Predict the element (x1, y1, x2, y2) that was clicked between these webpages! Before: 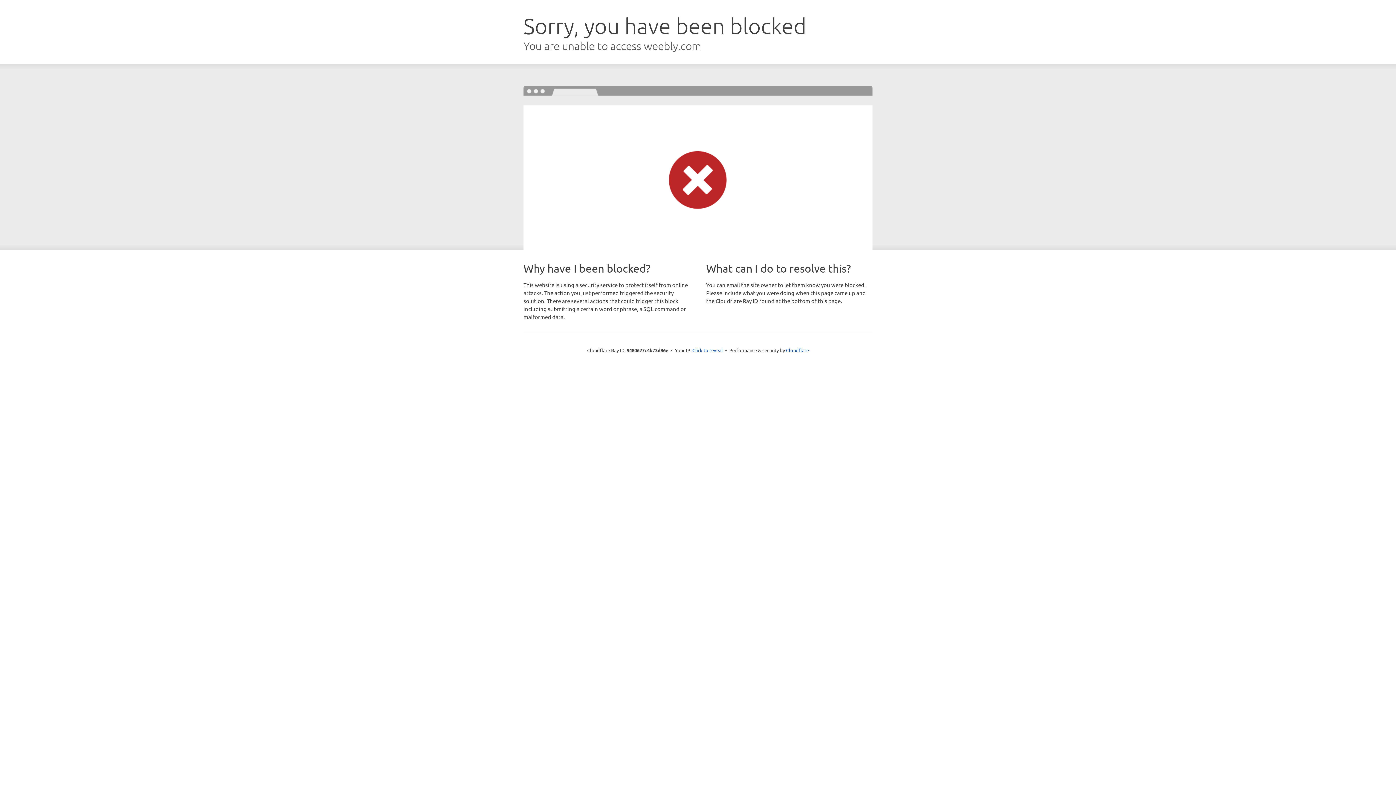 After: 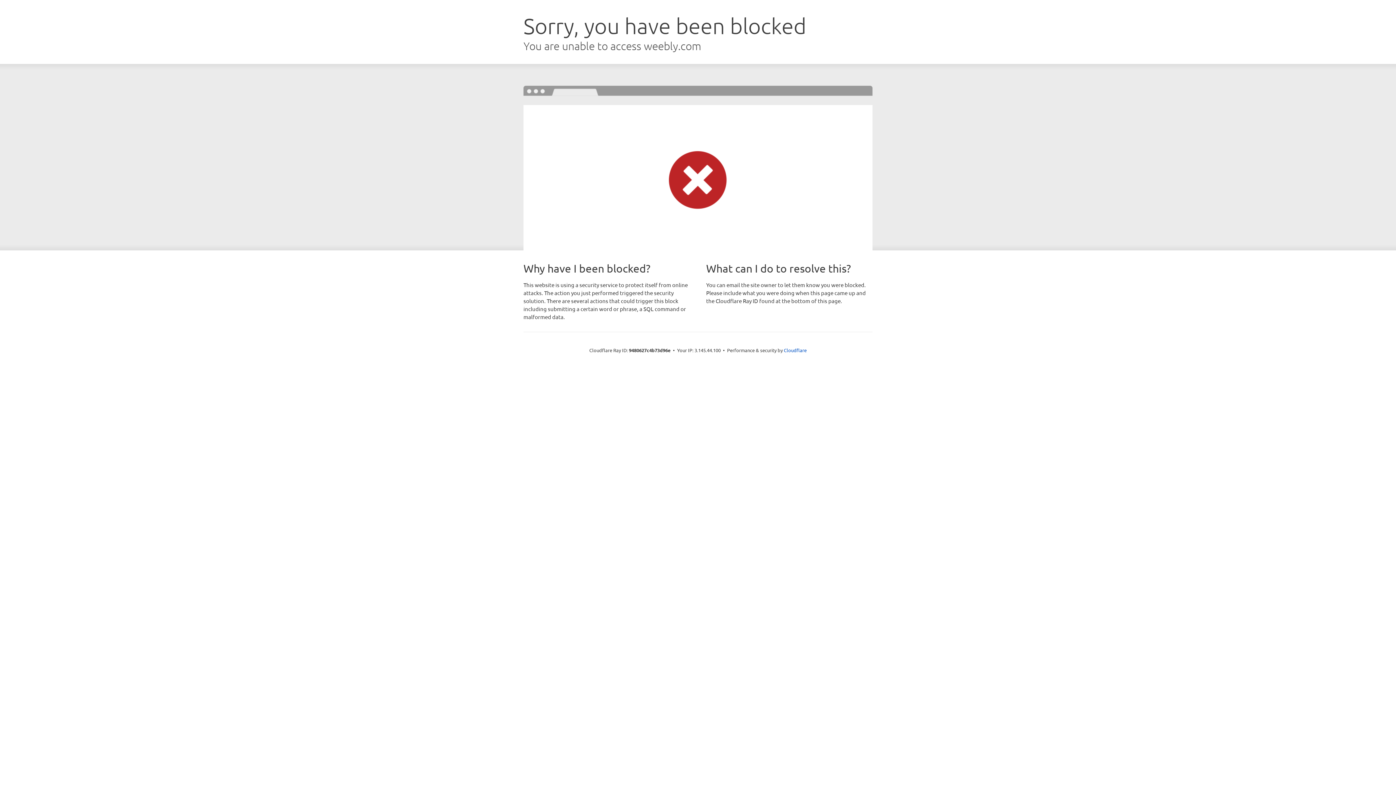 Action: label: Click to reveal bbox: (692, 346, 723, 353)